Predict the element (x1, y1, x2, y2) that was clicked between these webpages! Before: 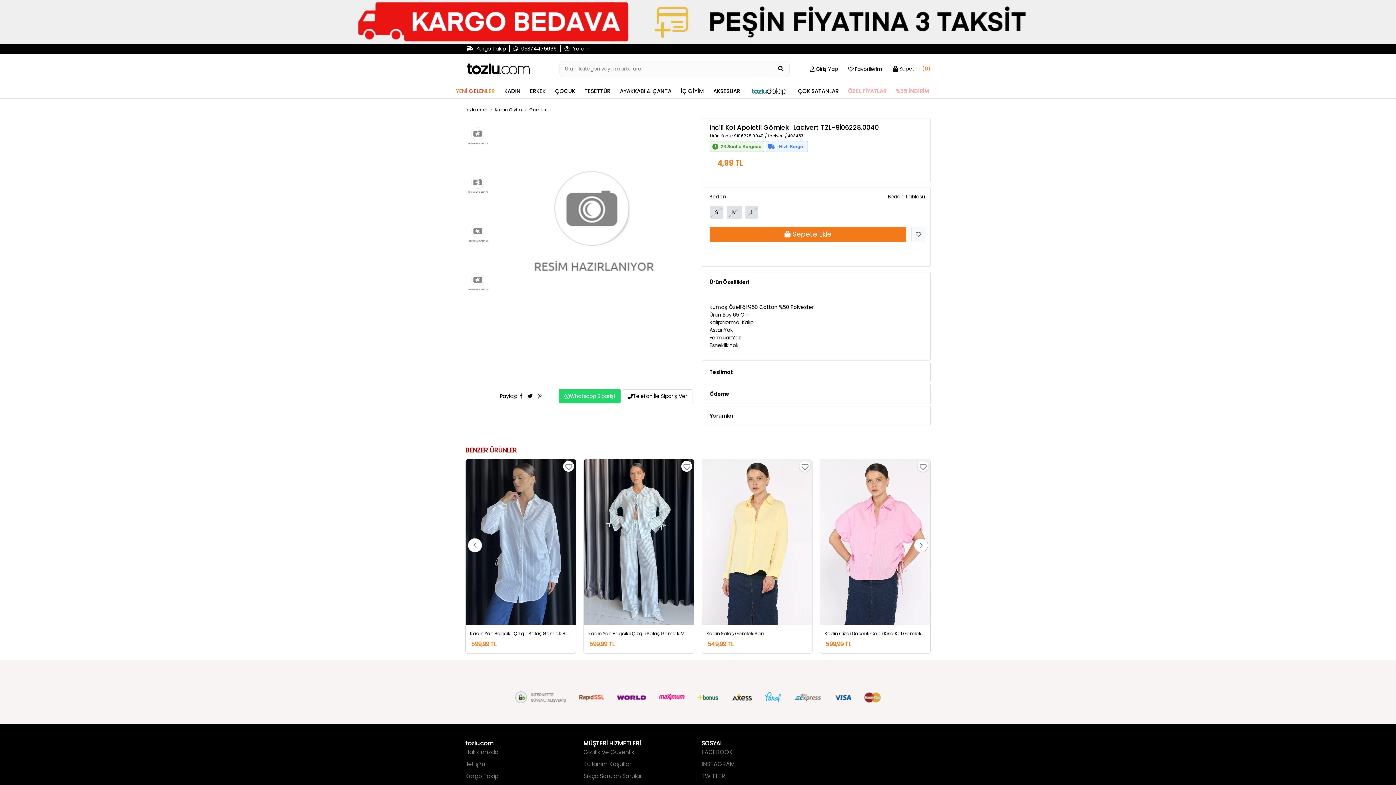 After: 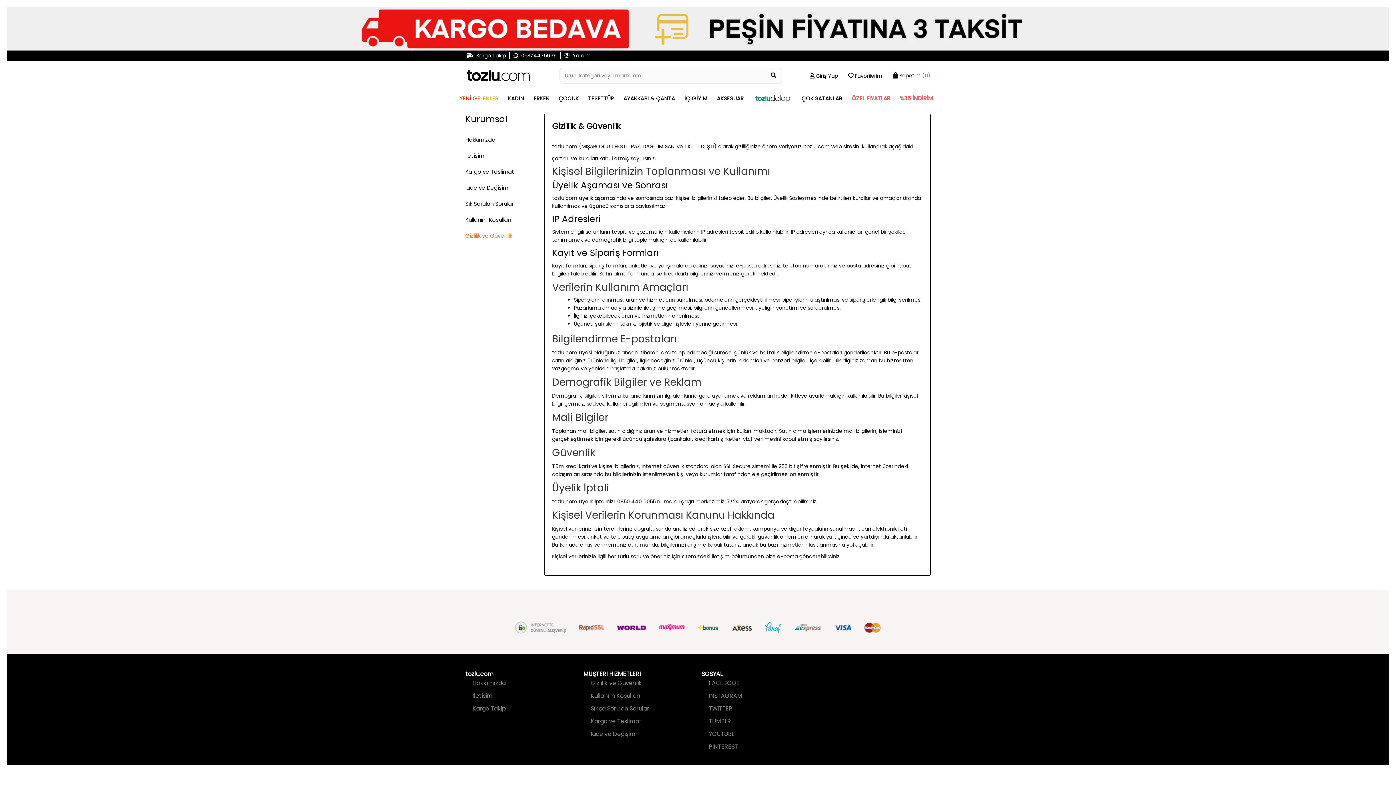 Action: label: Gizlilik ve Güvenlik bbox: (583, 748, 634, 756)